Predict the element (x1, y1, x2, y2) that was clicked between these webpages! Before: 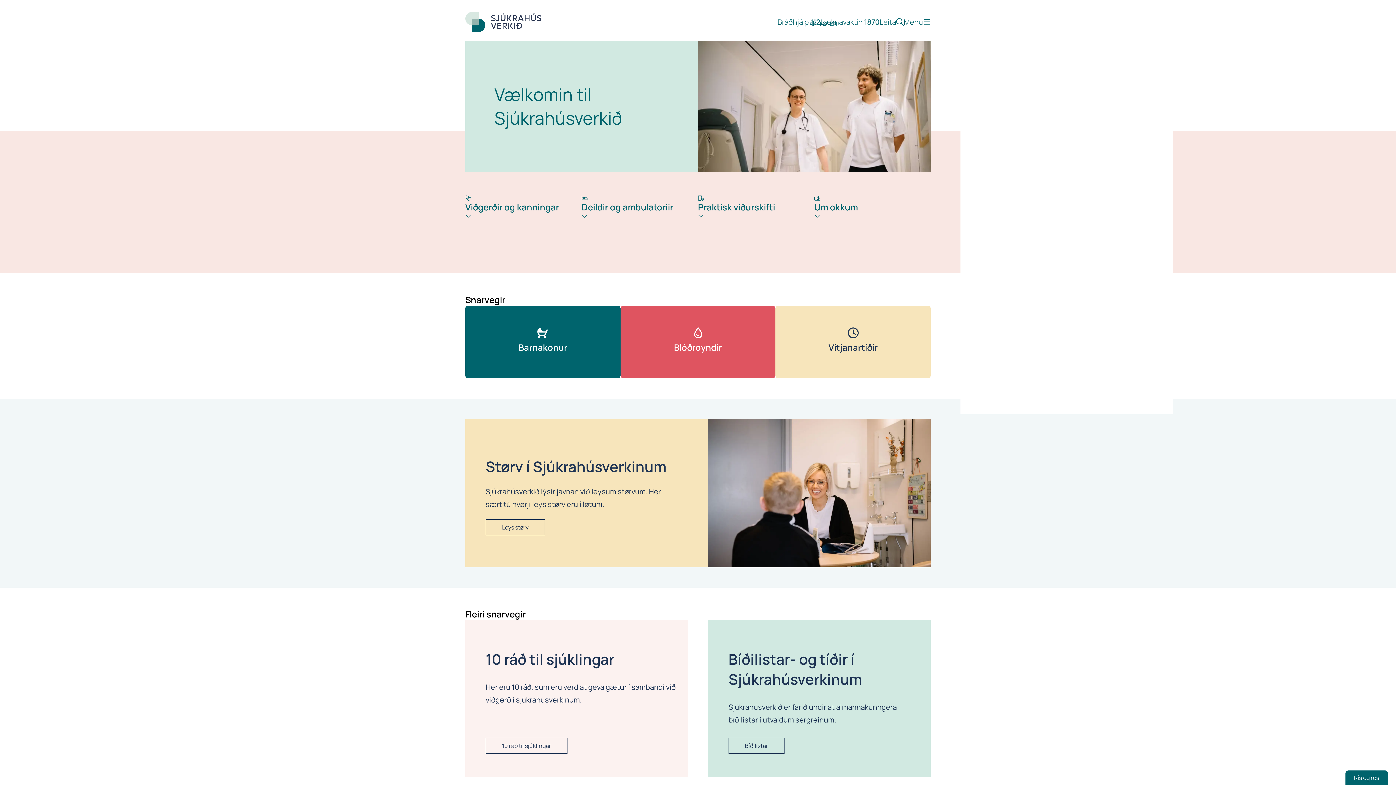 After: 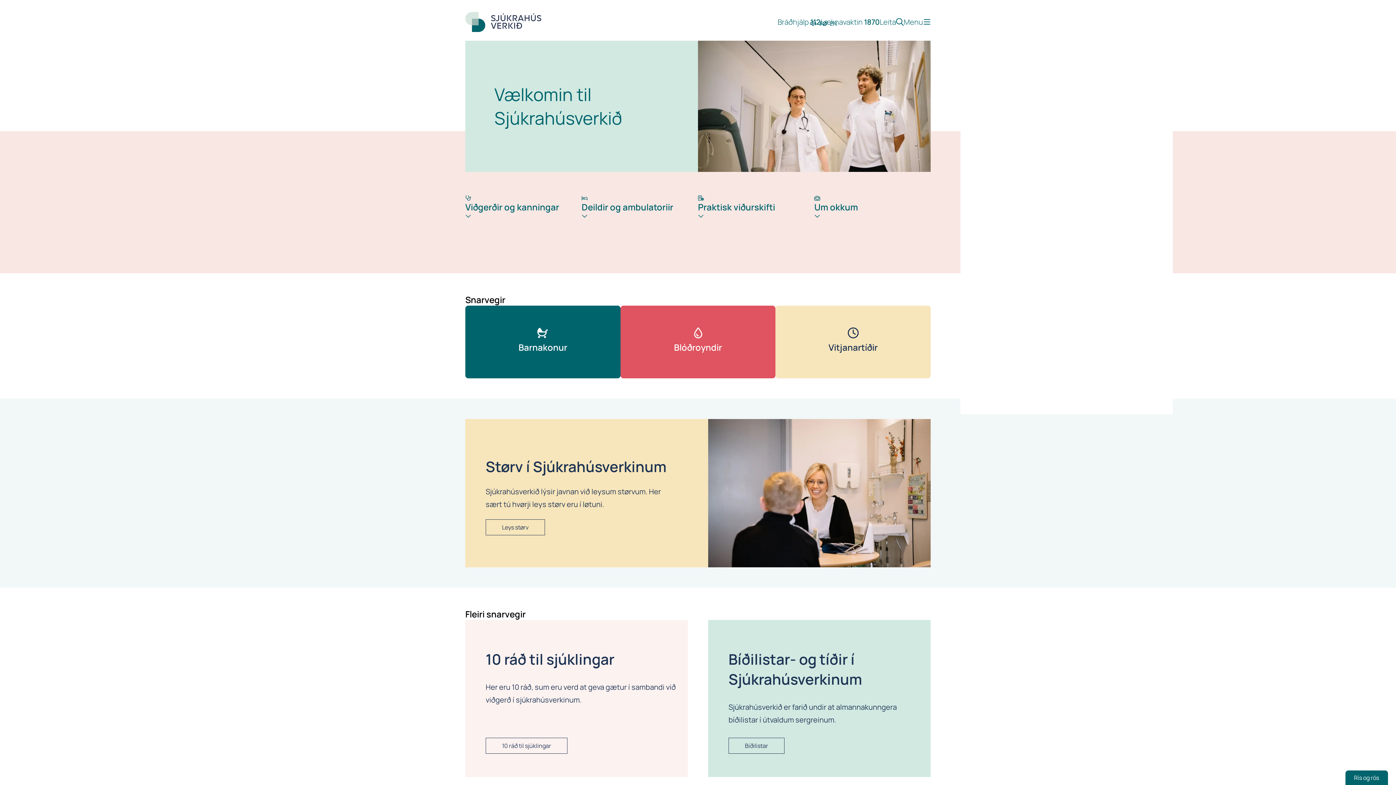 Action: label: Læknavaktin 1870 bbox: (820, 16, 880, 26)